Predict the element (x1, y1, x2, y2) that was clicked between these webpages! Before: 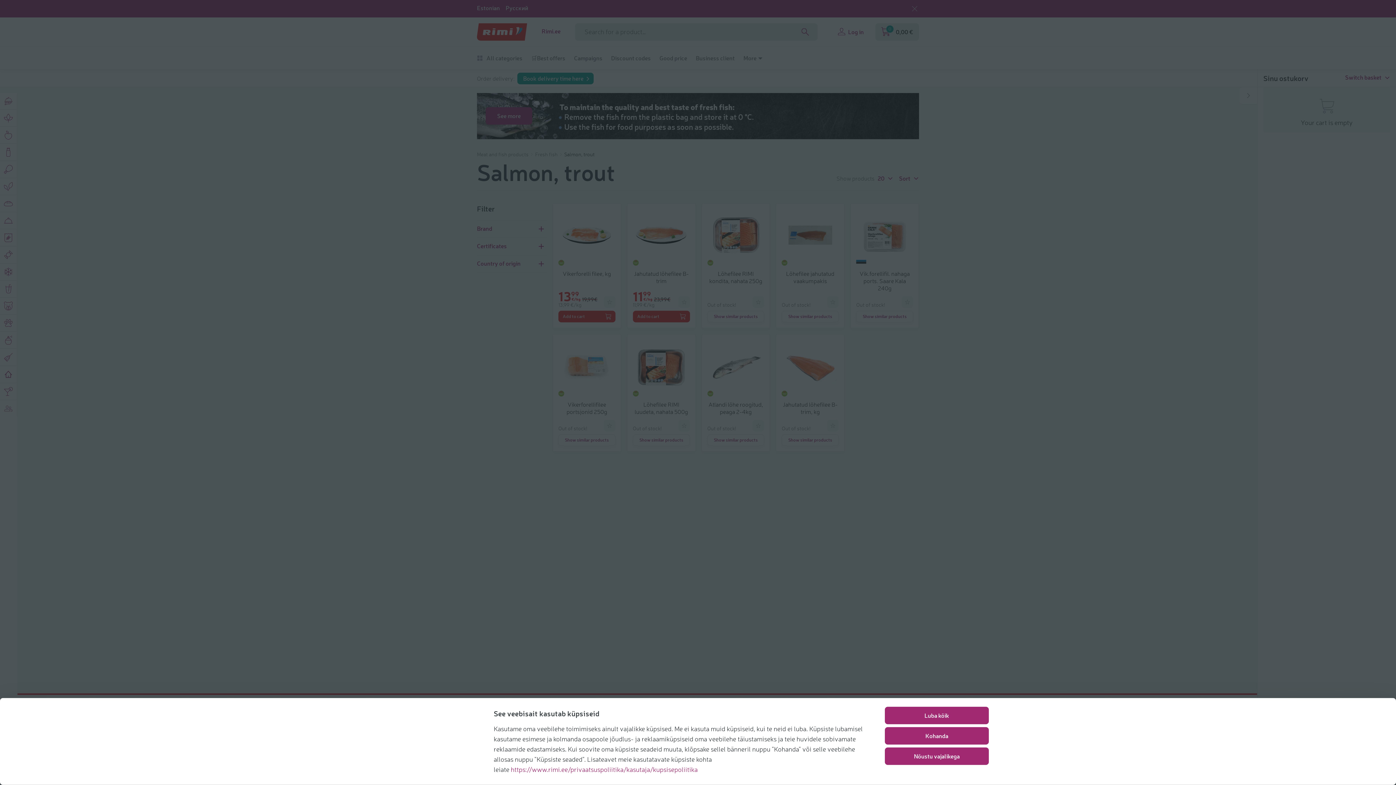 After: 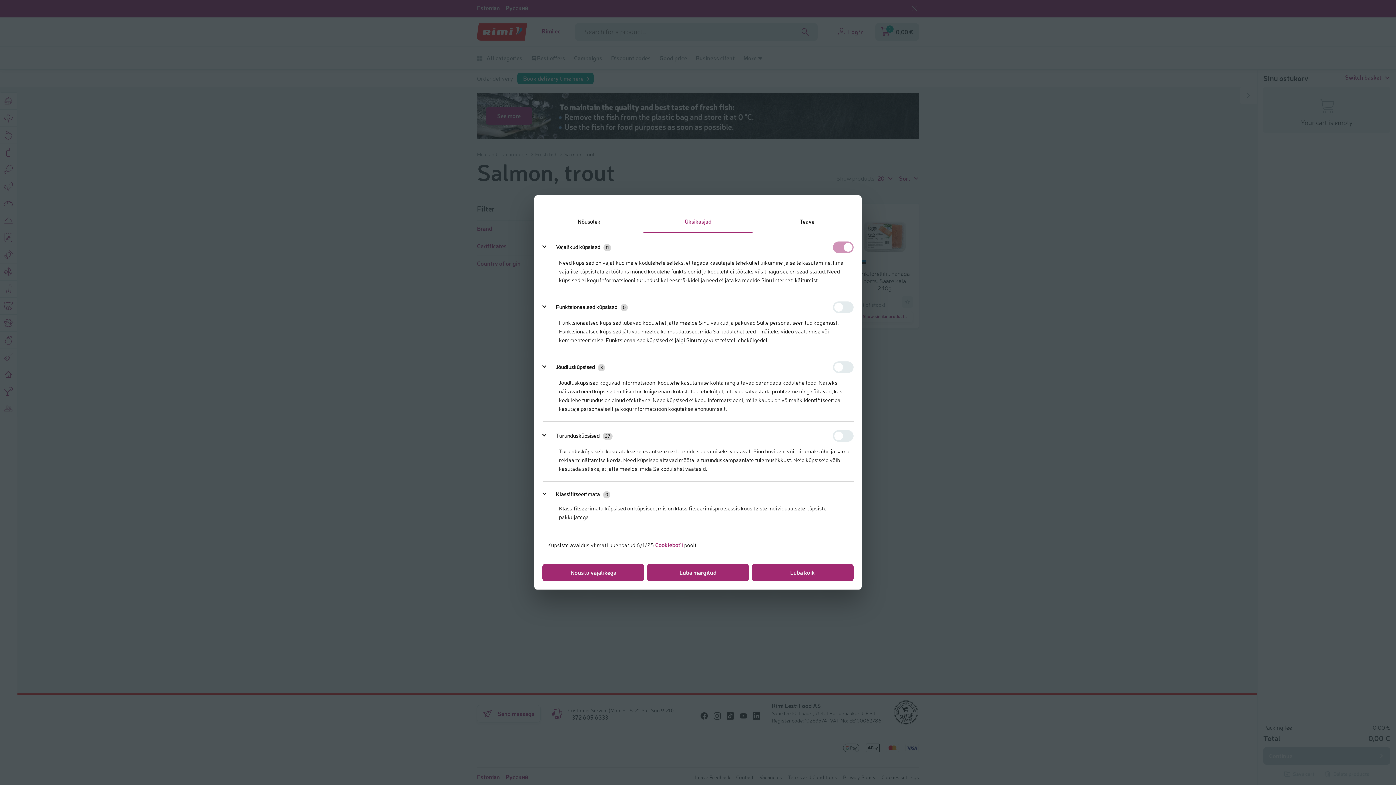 Action: label: Kohanda bbox: (885, 727, 989, 745)